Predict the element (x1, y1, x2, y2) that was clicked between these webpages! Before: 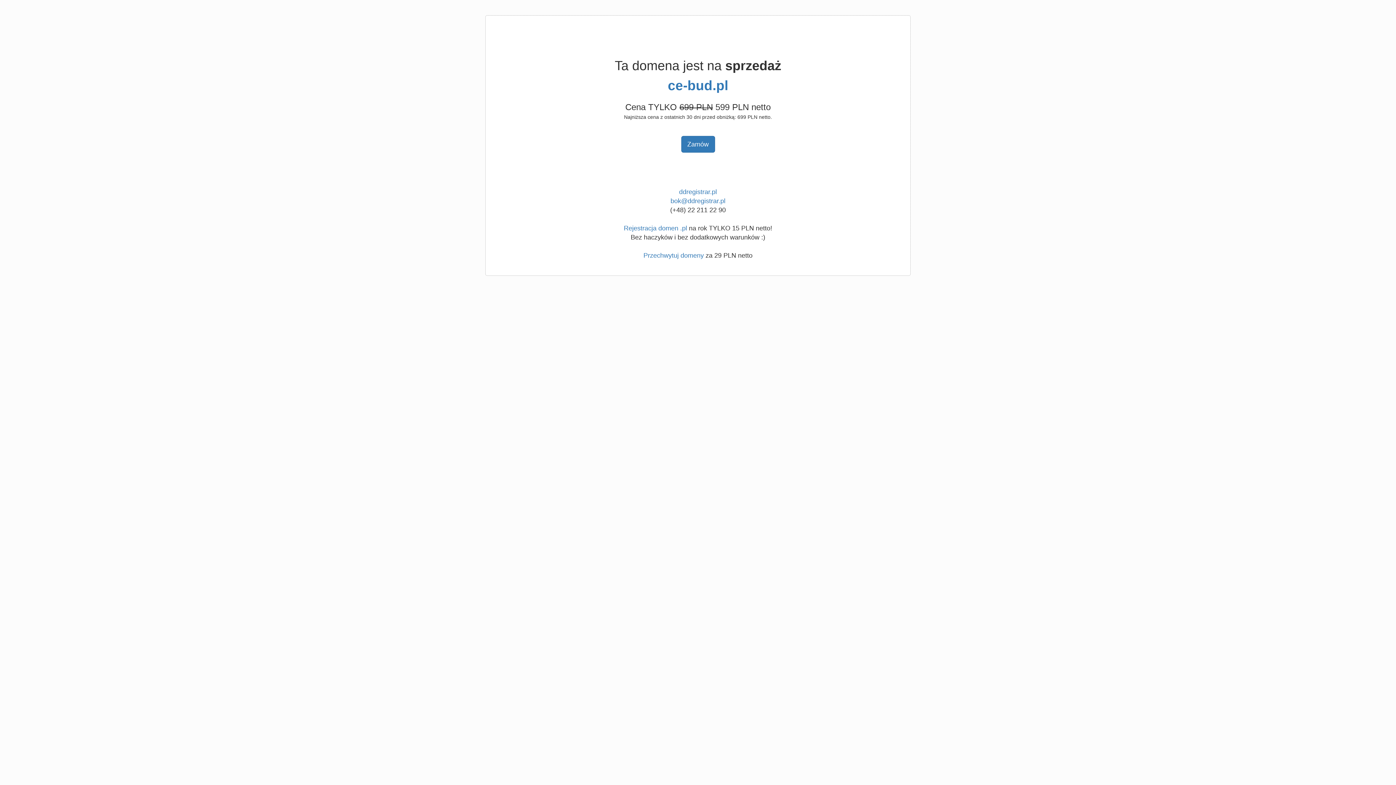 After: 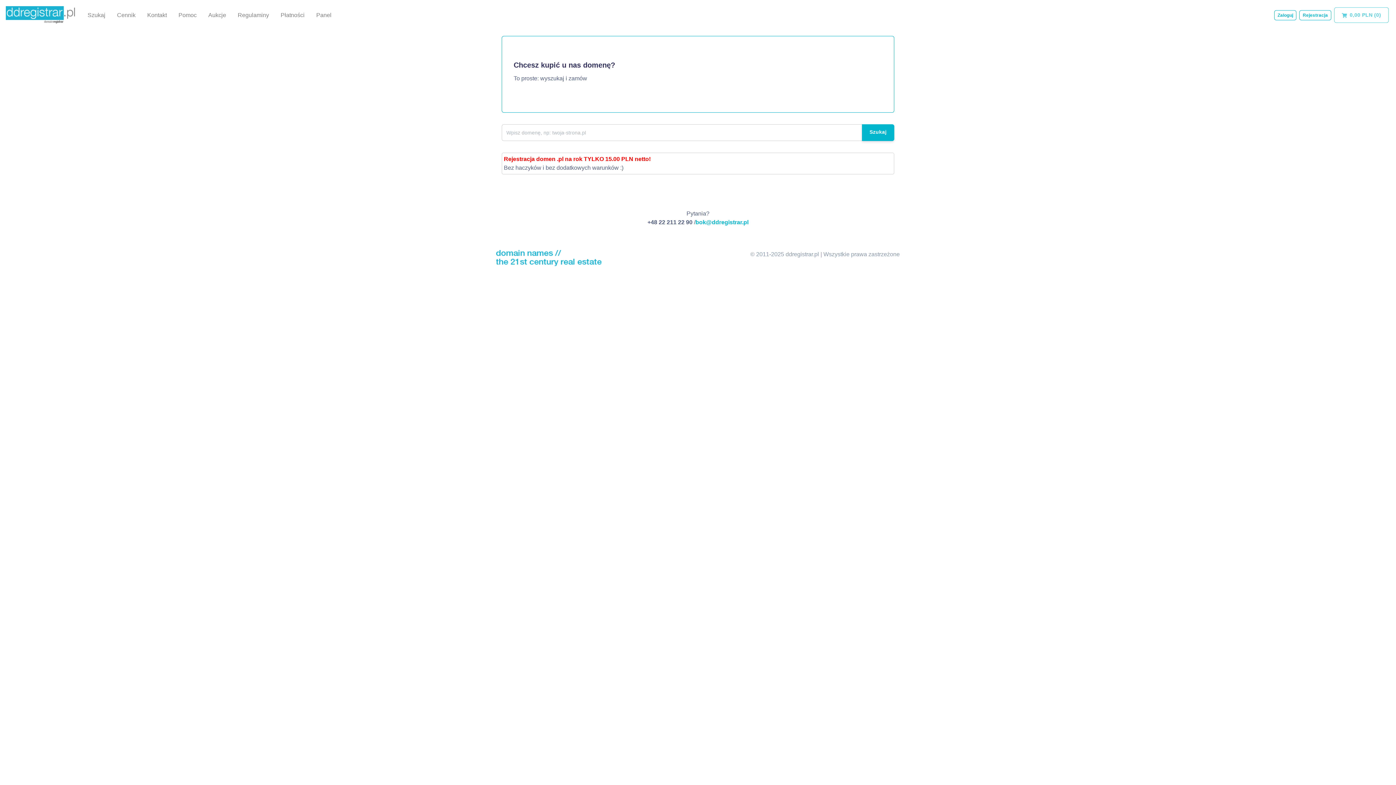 Action: bbox: (643, 252, 704, 259) label: Przechwytuj domeny